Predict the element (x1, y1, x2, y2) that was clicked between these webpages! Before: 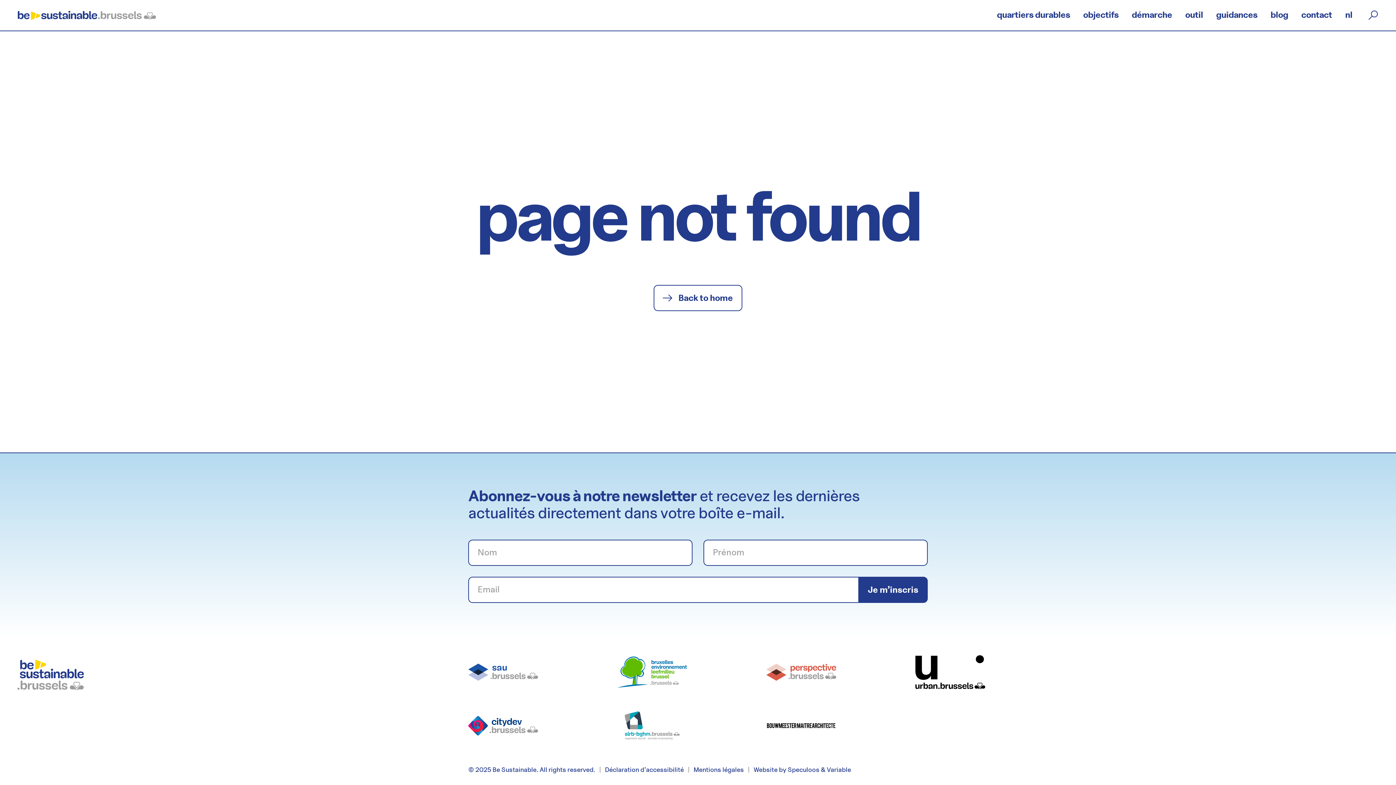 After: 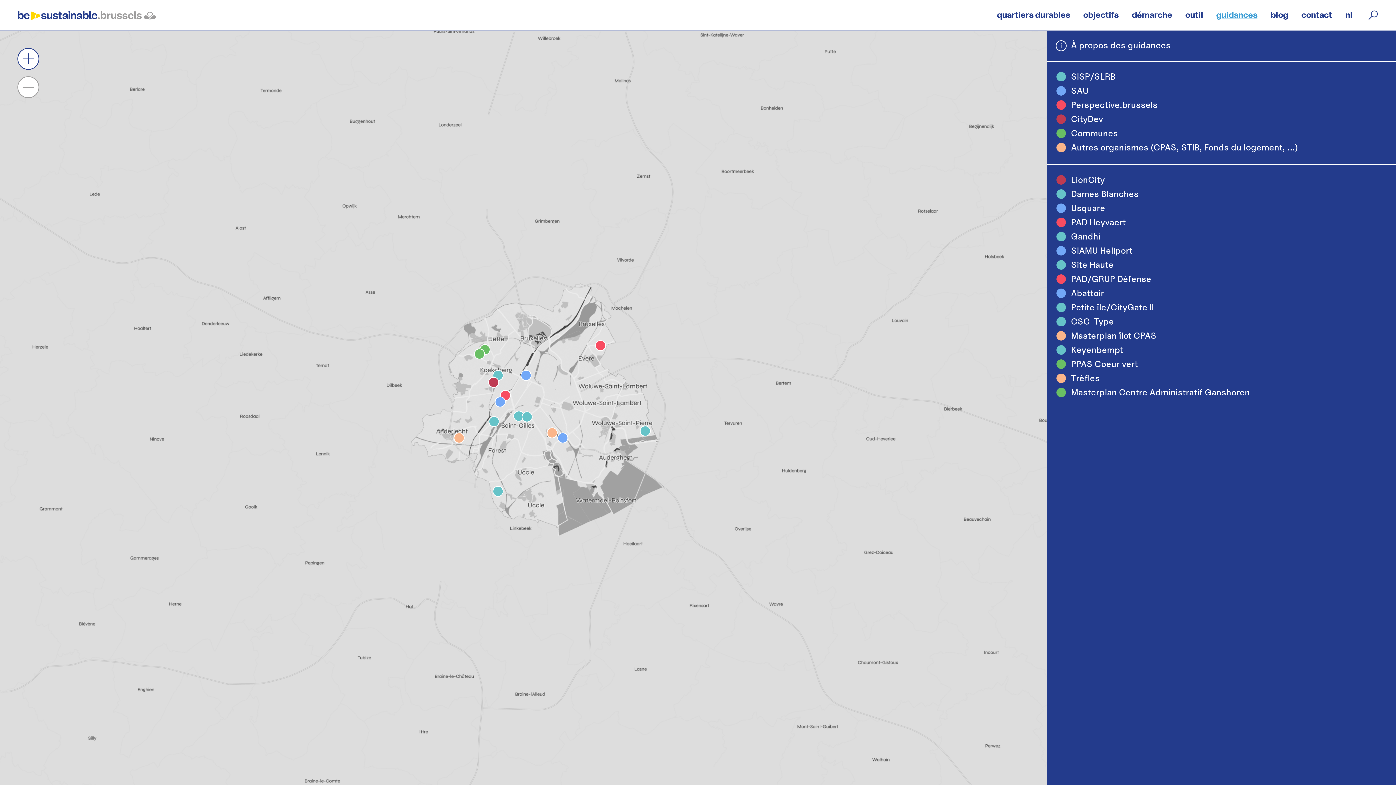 Action: label: guidances bbox: (1216, 8, 1257, 21)